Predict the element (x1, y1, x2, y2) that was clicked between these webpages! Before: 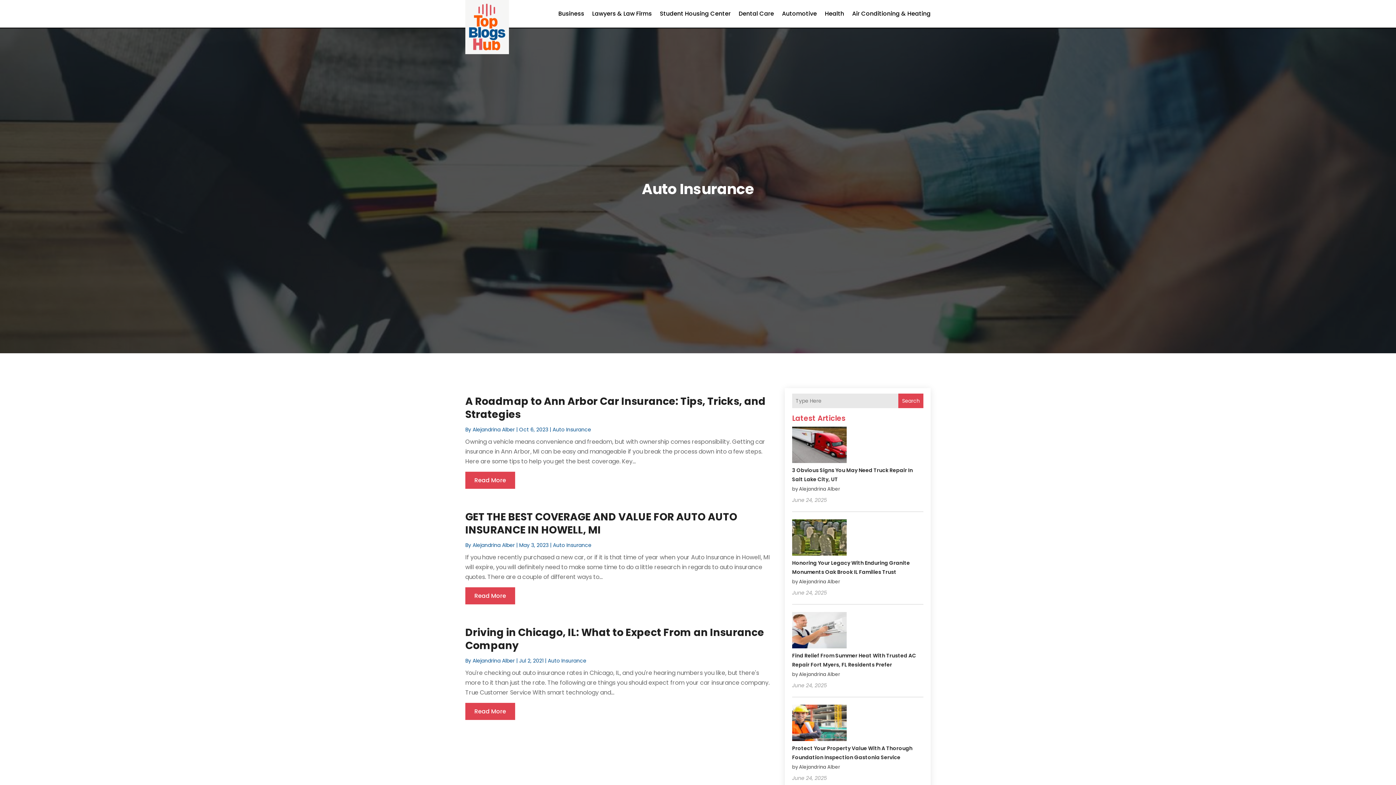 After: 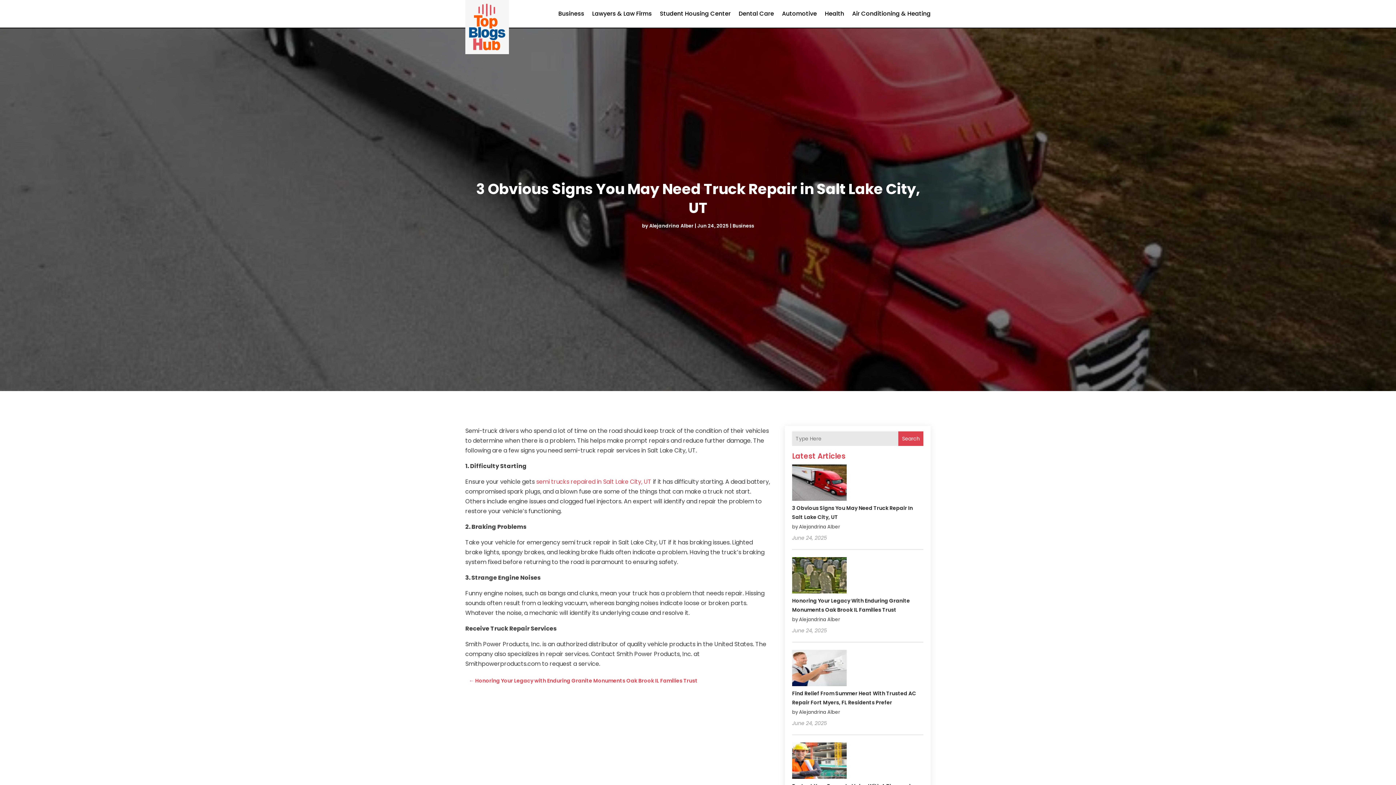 Action: bbox: (792, 426, 846, 465) label: 3 Obvious Signs You May Need Truck Repair in Salt Lake City, UT